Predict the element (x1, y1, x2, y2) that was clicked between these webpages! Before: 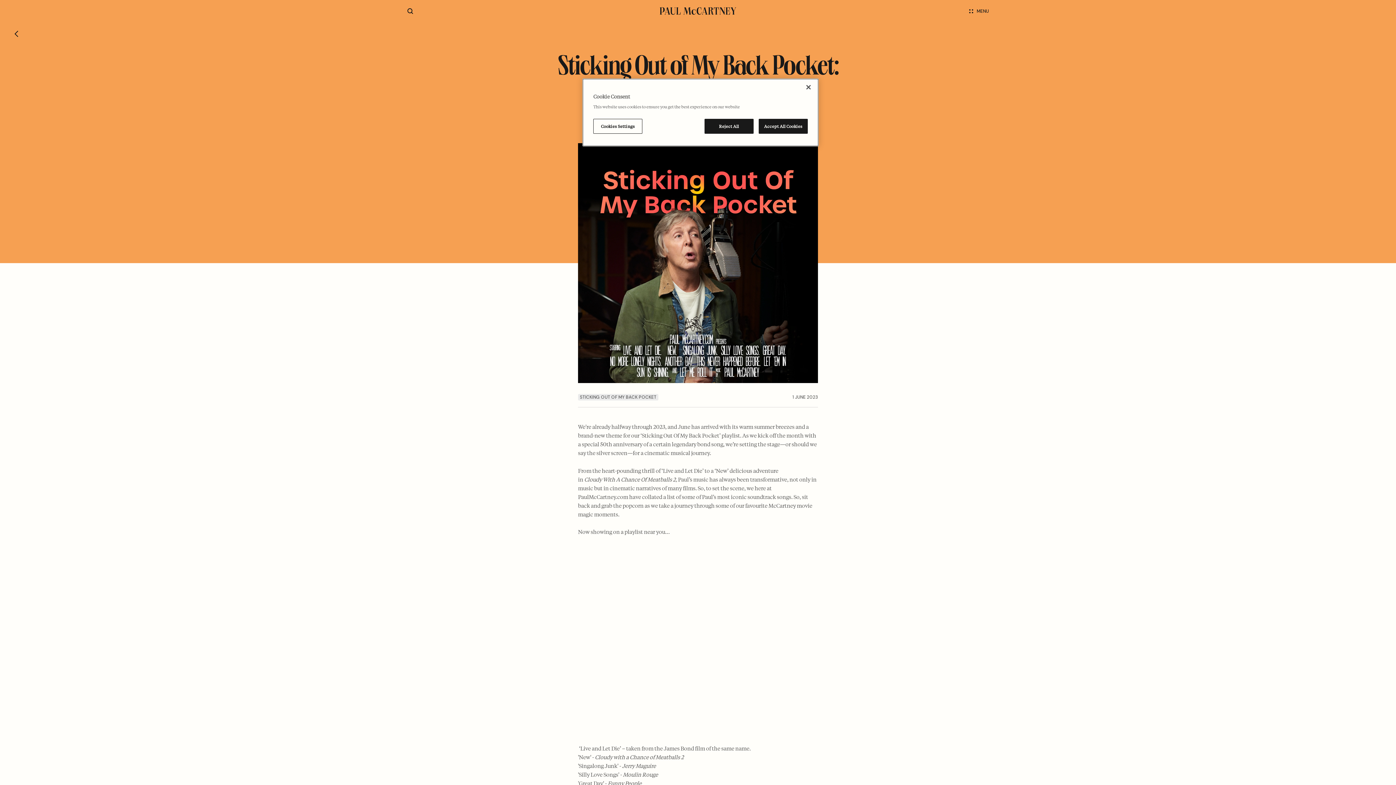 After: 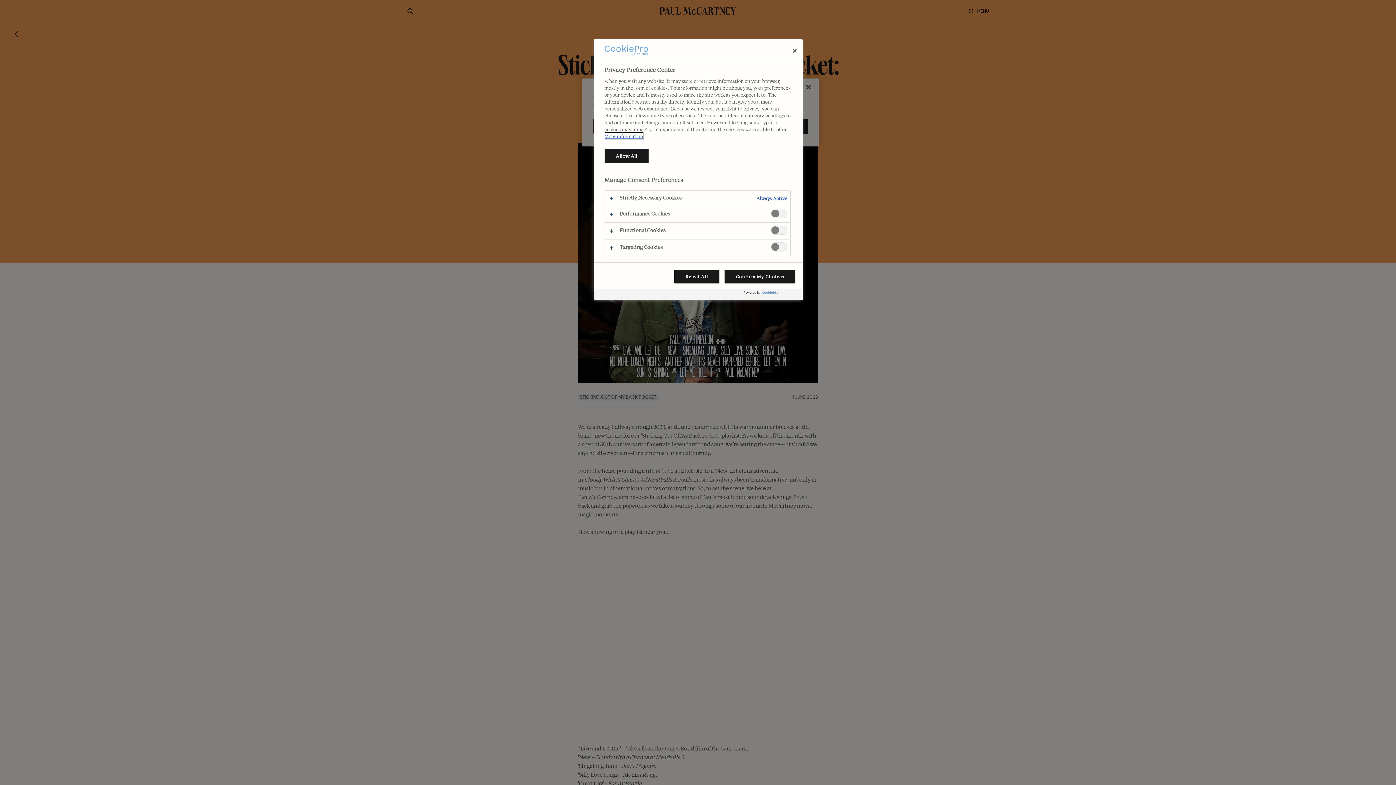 Action: bbox: (593, 118, 642, 133) label: Cookies Settings